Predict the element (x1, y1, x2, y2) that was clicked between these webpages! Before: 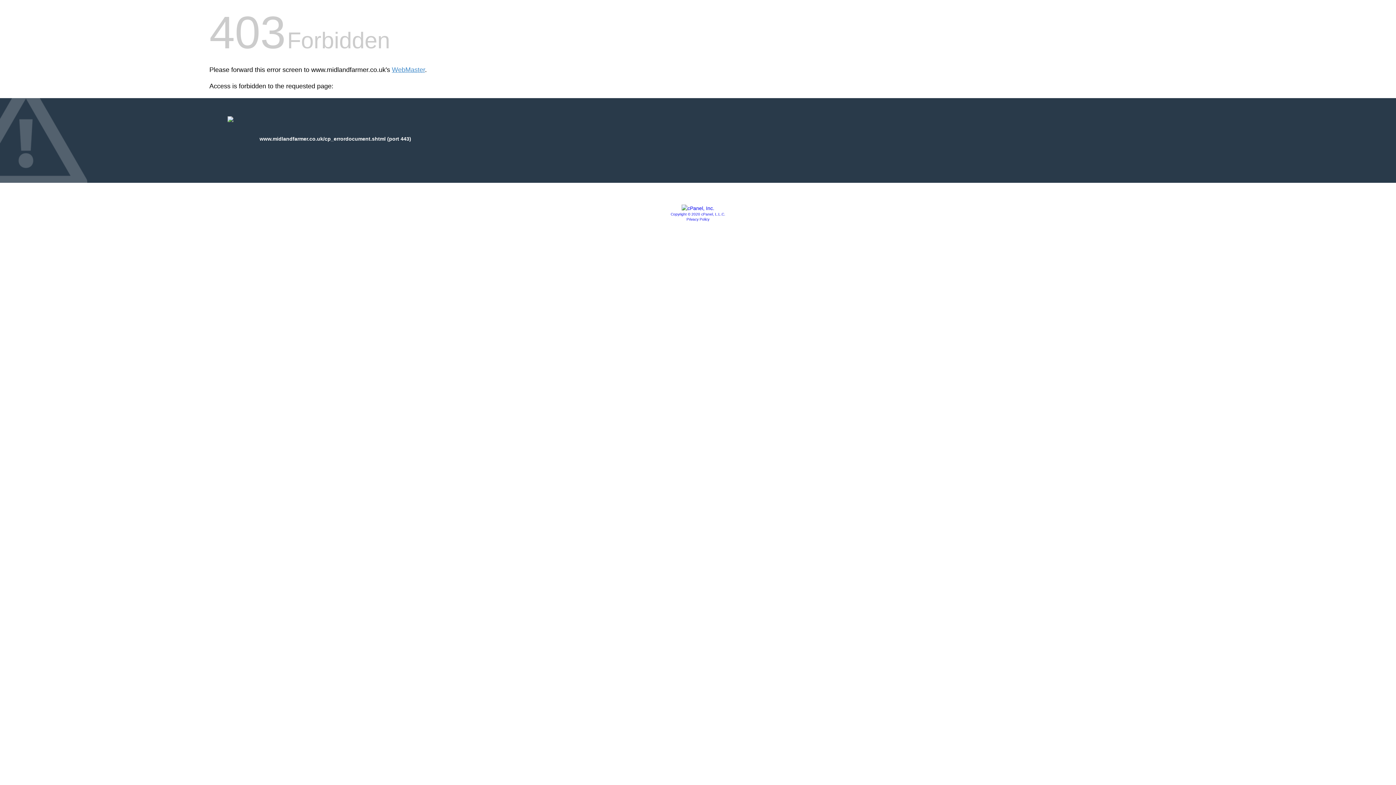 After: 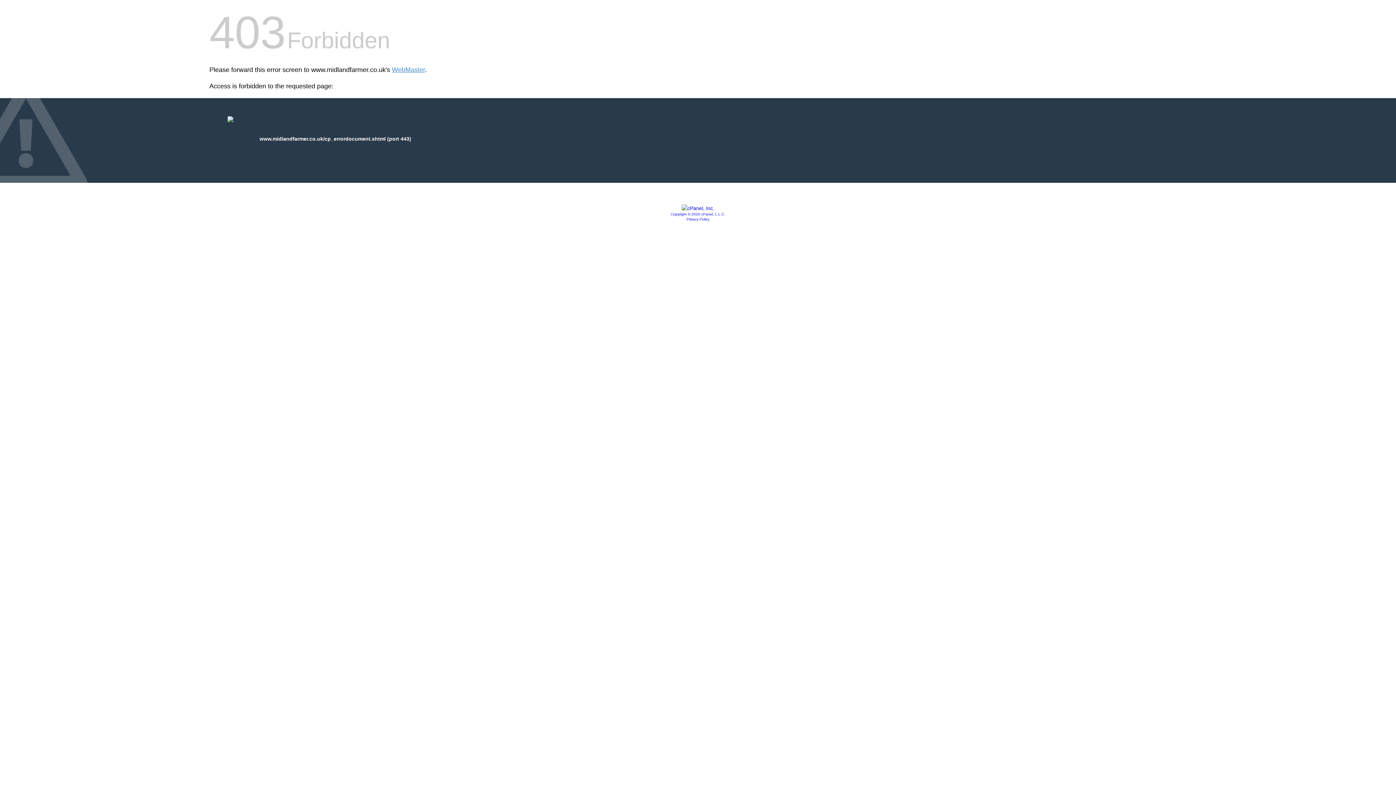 Action: label: Copyright © 2020 cPanel, L.L.C. bbox: (670, 212, 725, 216)